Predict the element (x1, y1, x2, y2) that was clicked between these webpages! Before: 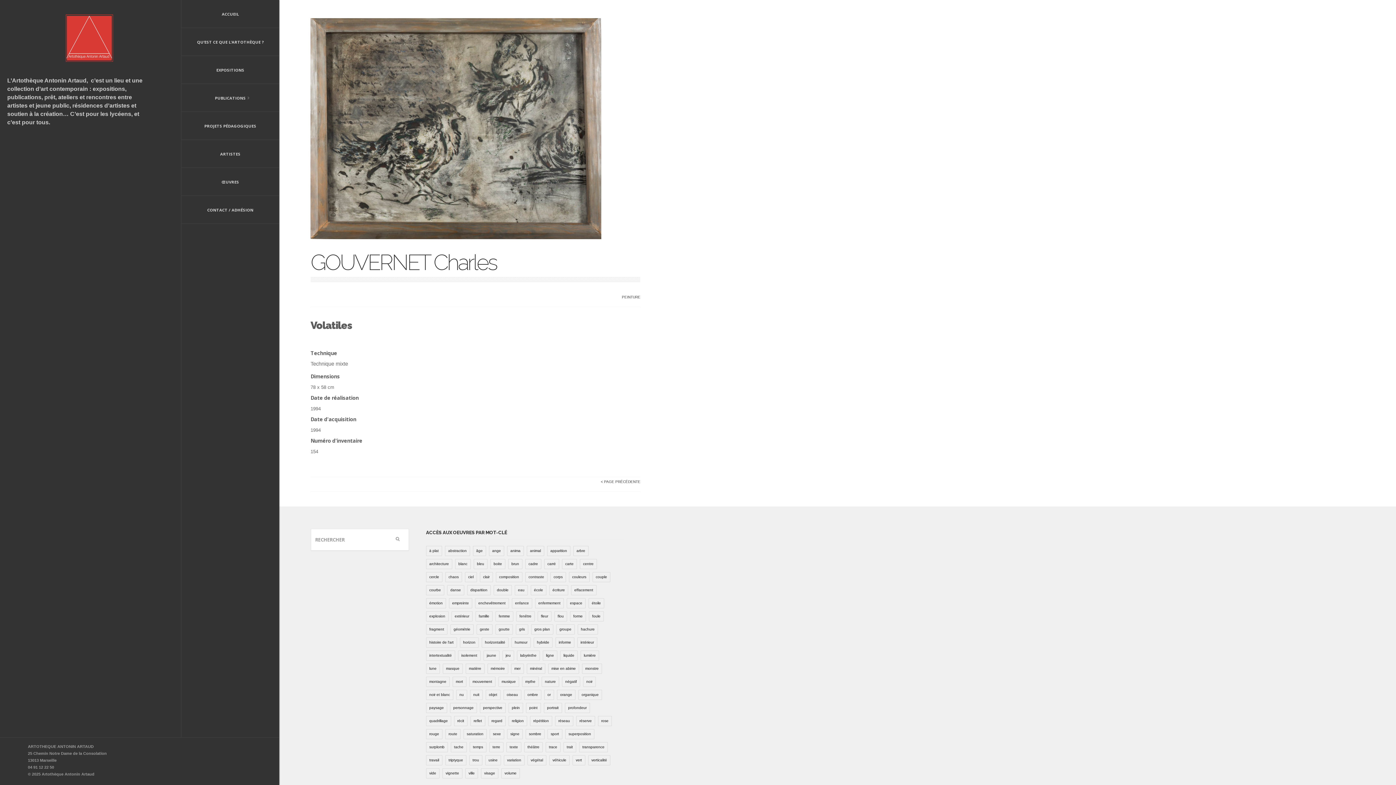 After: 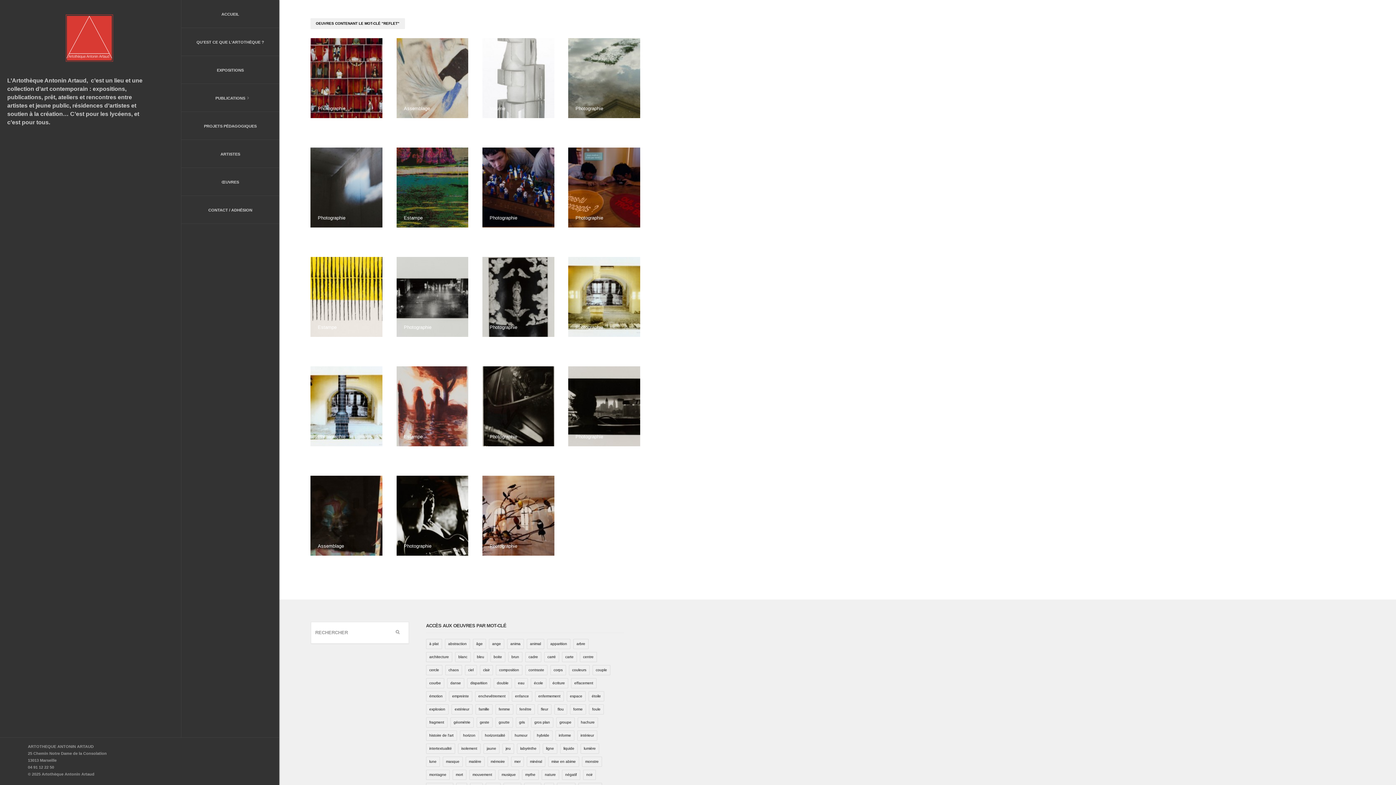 Action: bbox: (470, 716, 485, 726) label: reflet (19 éléments)